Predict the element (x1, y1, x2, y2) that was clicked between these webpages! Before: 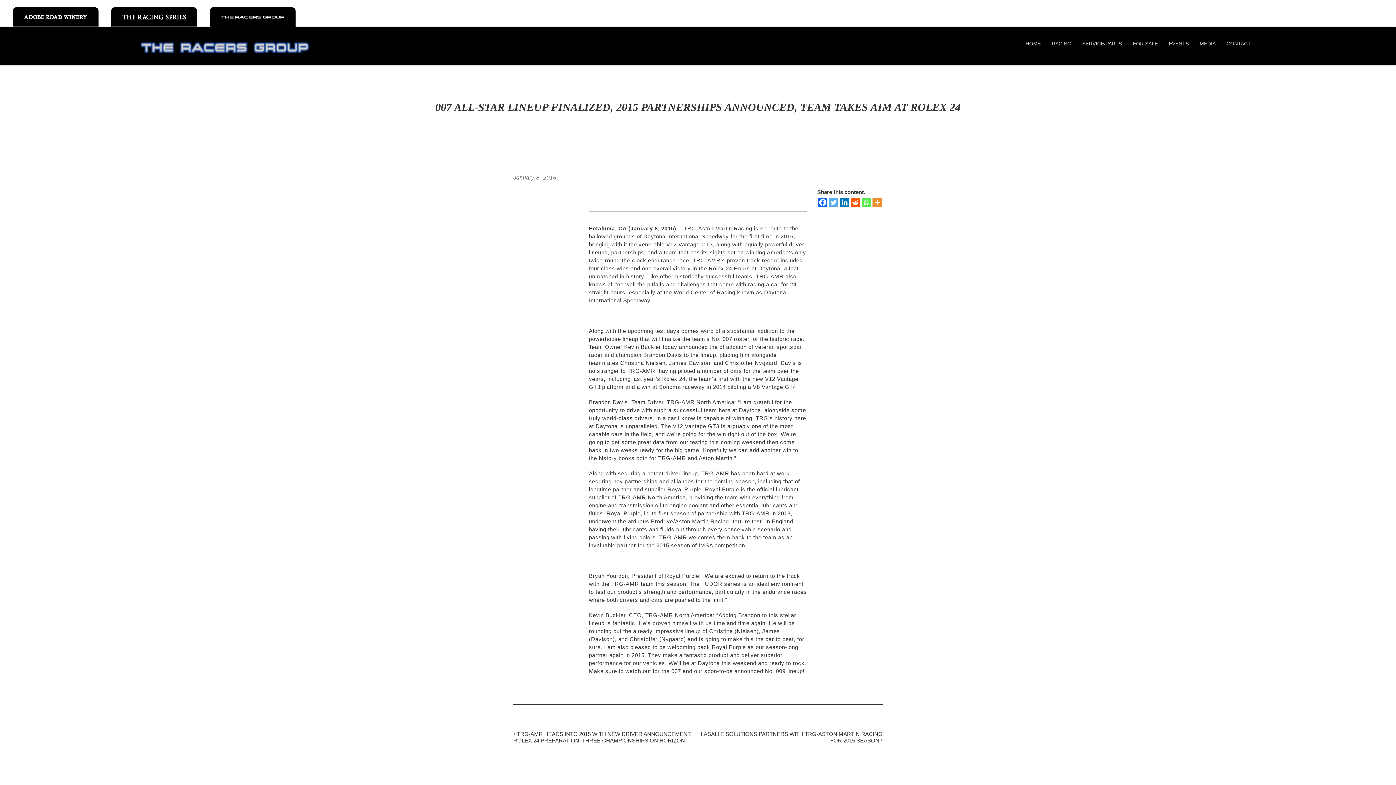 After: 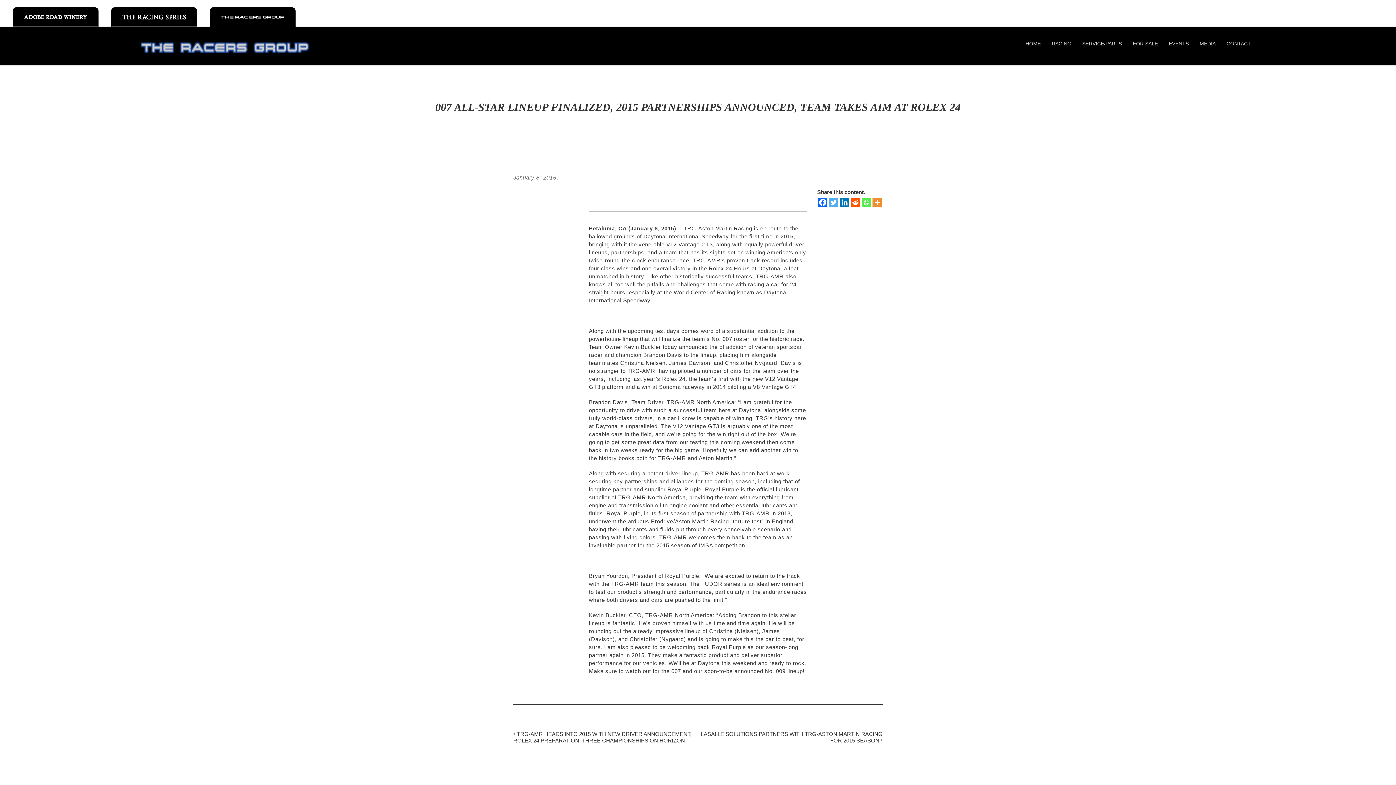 Action: bbox: (861, 197, 871, 207) label: Whatsapp